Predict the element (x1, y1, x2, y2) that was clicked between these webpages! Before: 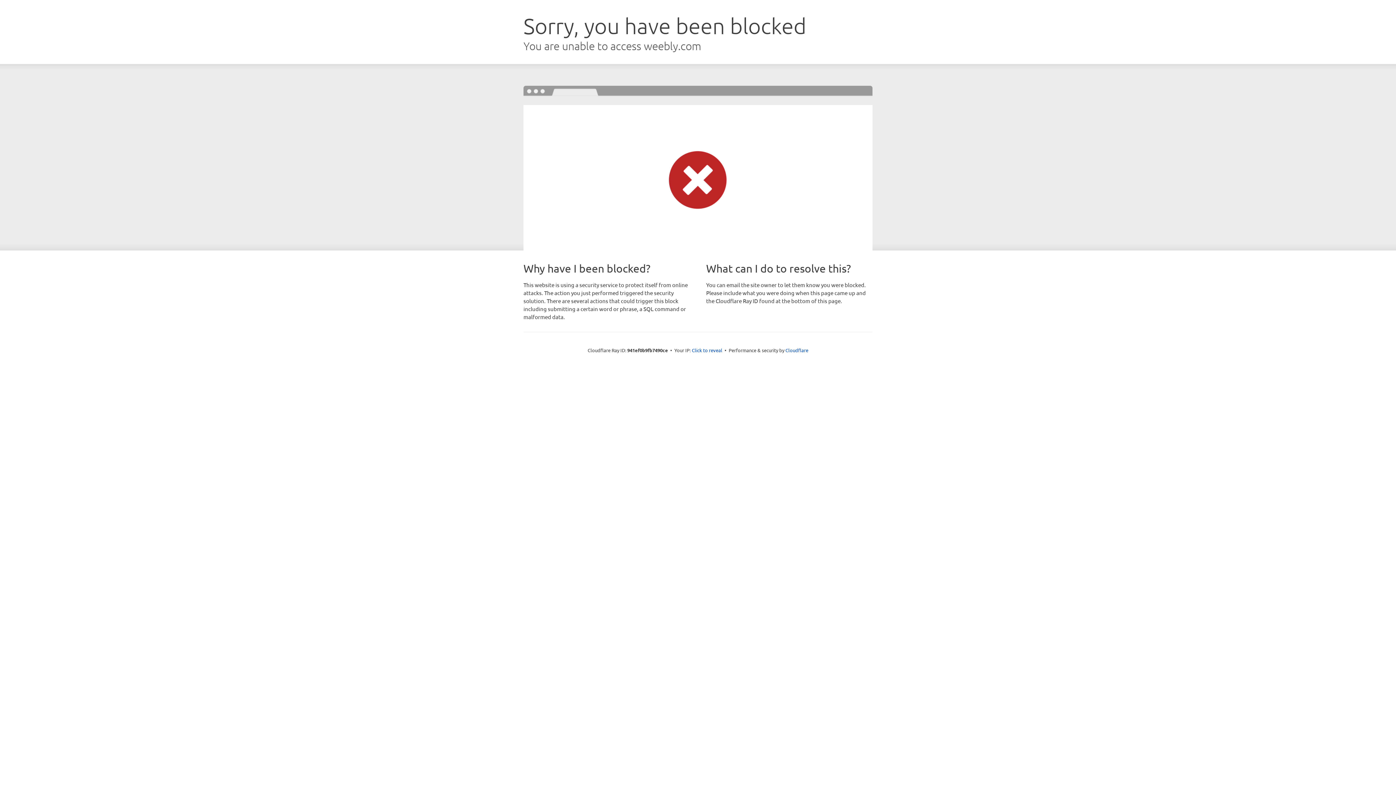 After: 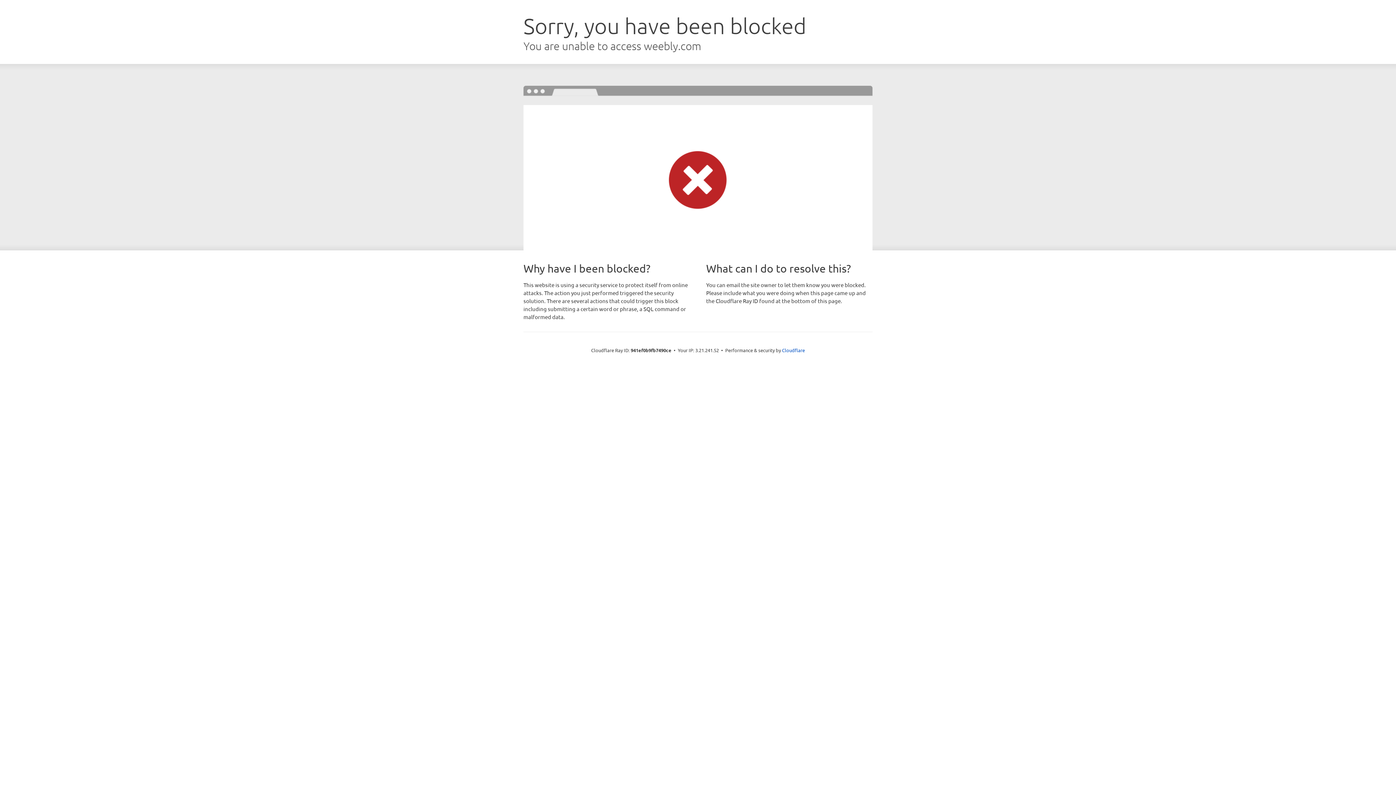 Action: bbox: (692, 346, 722, 353) label: Click to reveal